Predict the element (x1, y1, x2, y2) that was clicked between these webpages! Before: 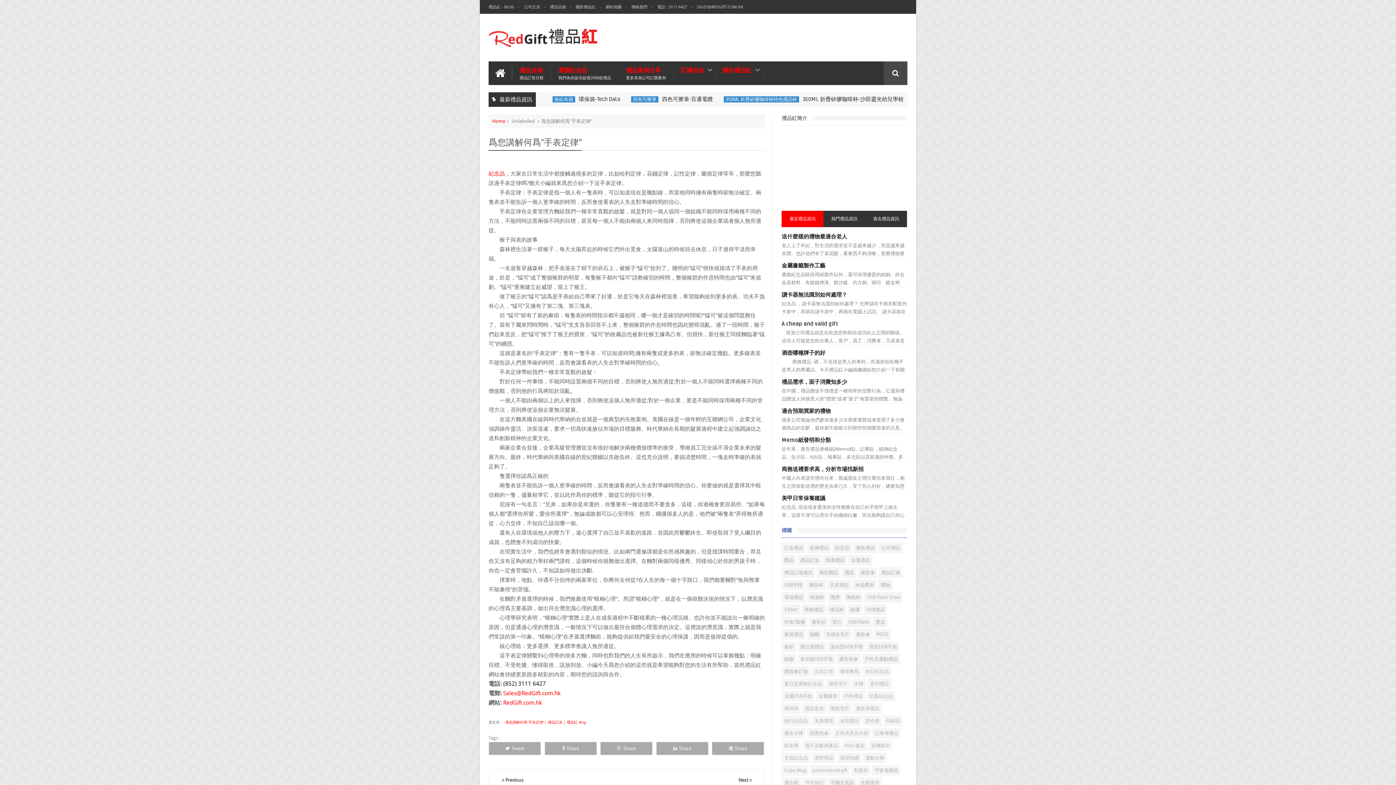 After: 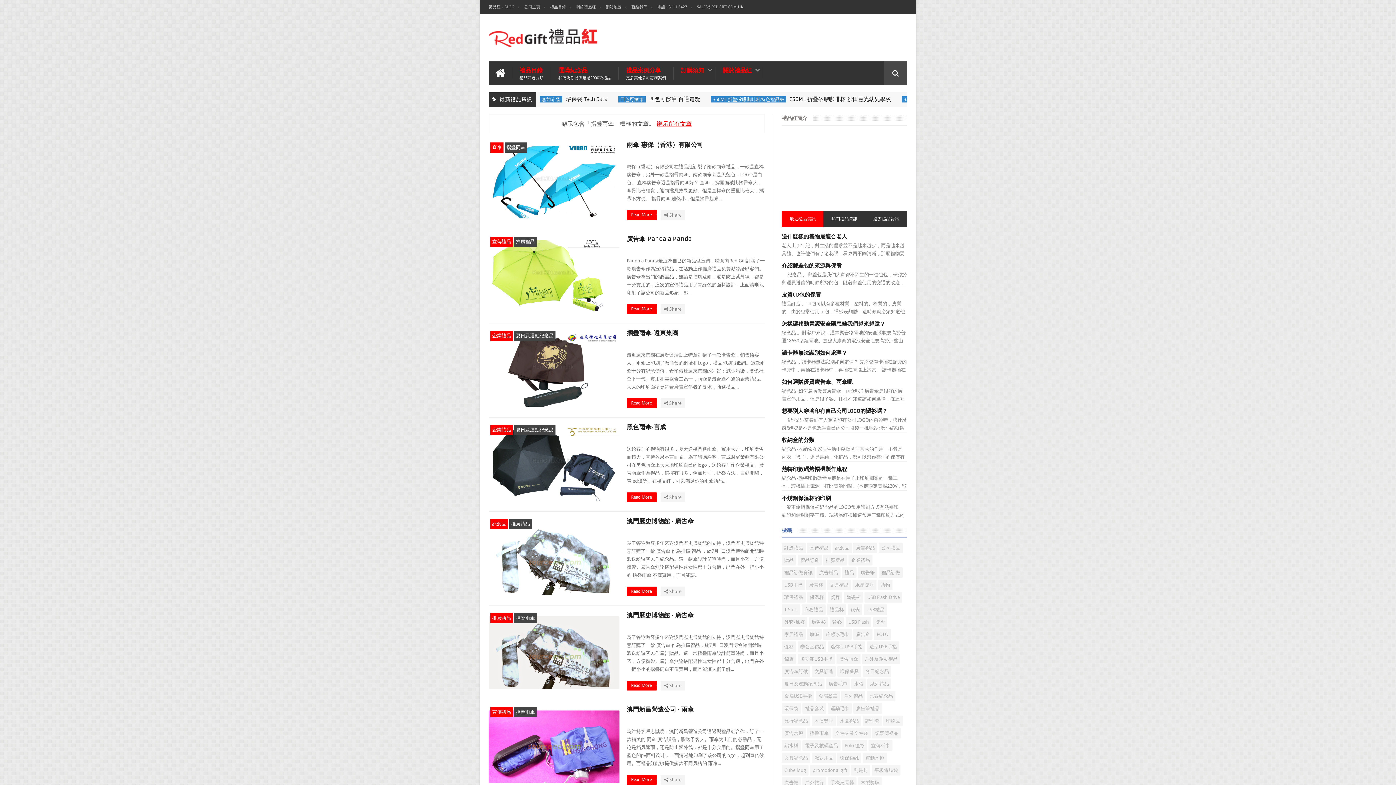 Action: label: 摺疊雨傘 bbox: (807, 728, 831, 738)